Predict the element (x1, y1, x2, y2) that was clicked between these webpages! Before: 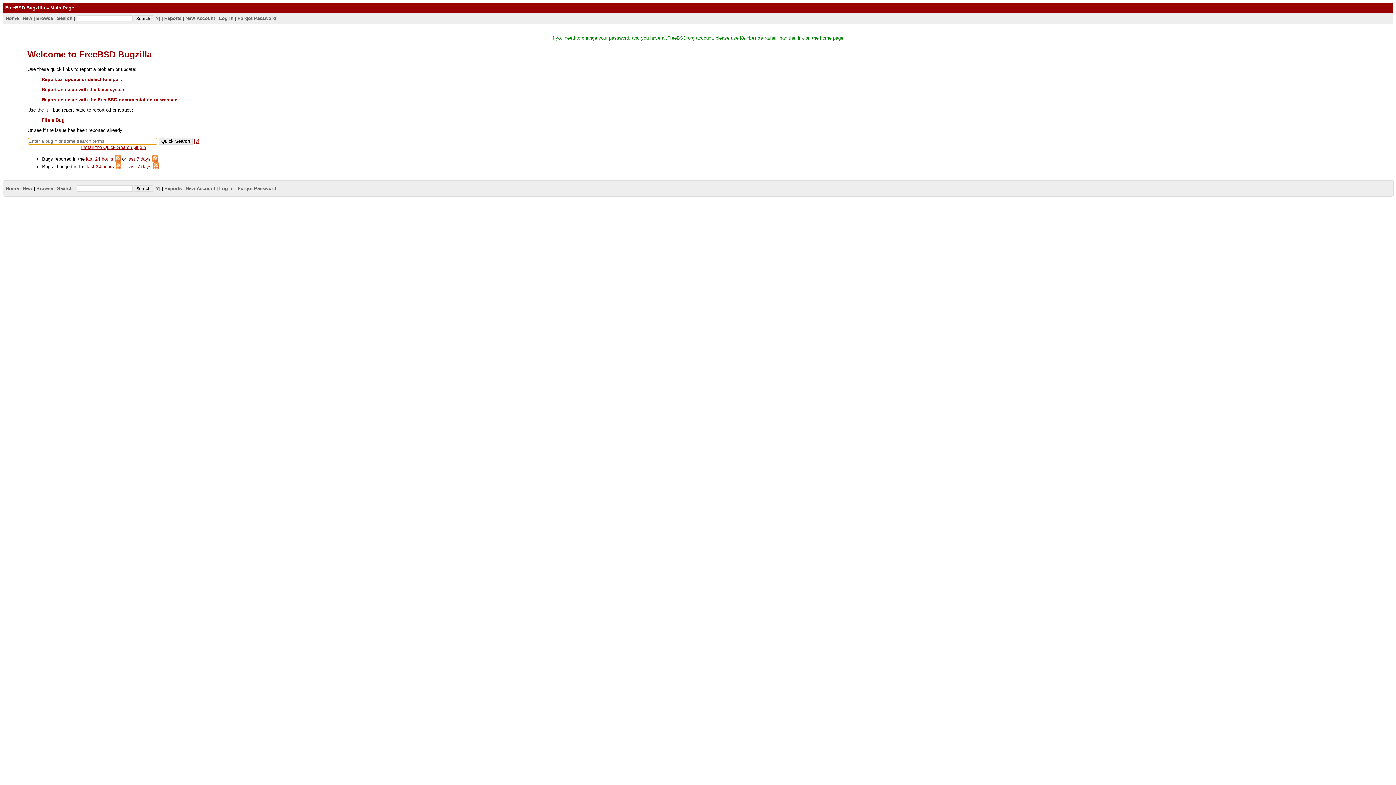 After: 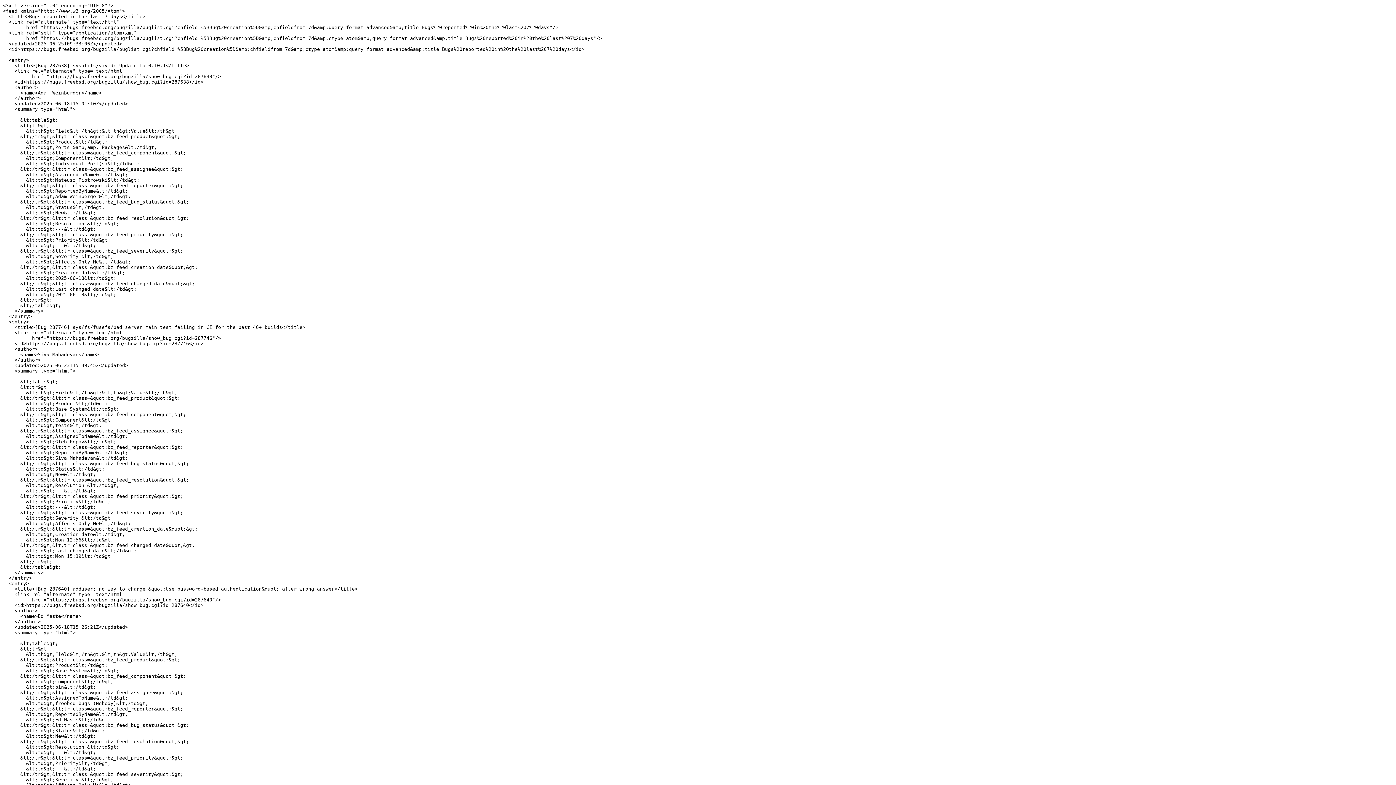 Action: bbox: (152, 156, 158, 161)